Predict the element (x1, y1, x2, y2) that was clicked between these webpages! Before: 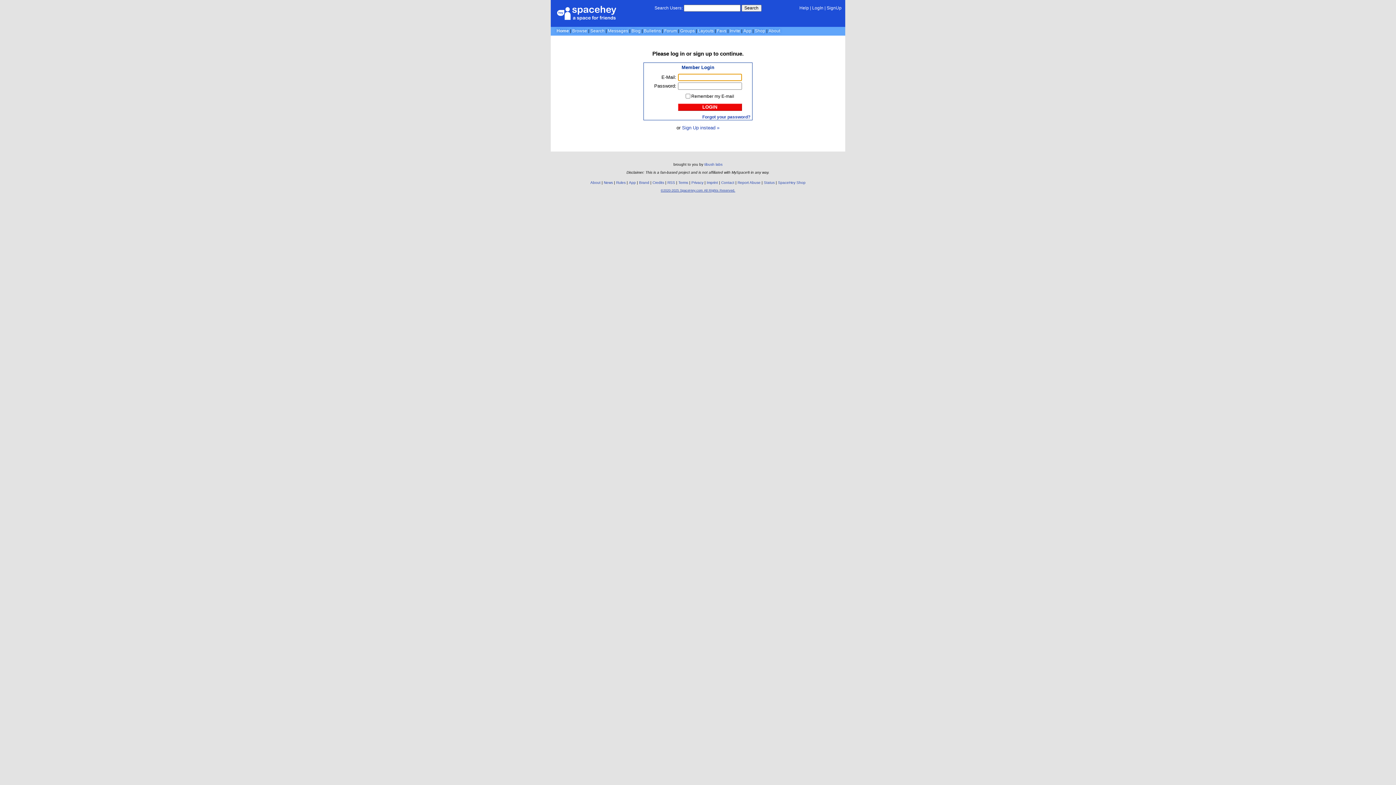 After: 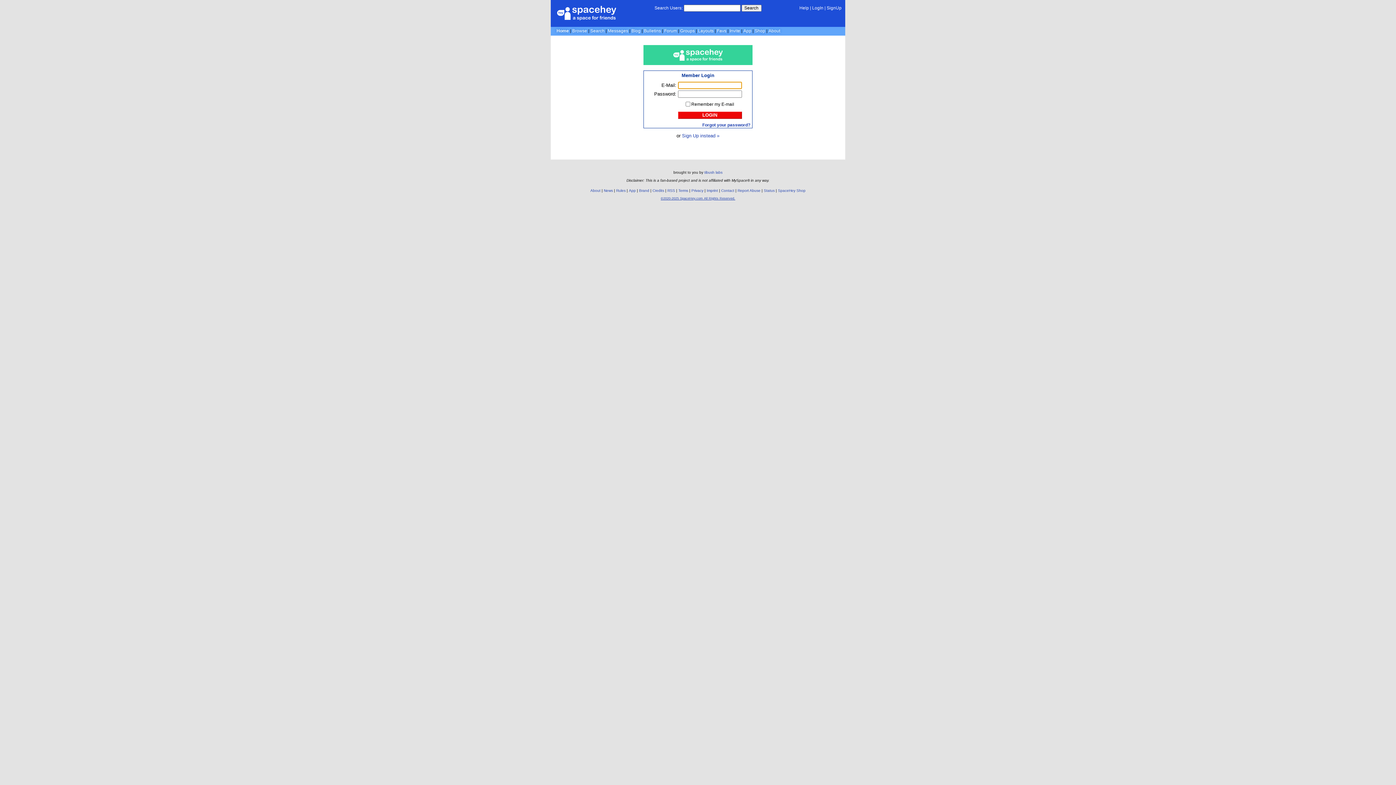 Action: bbox: (812, 5, 823, 10) label: LogIn